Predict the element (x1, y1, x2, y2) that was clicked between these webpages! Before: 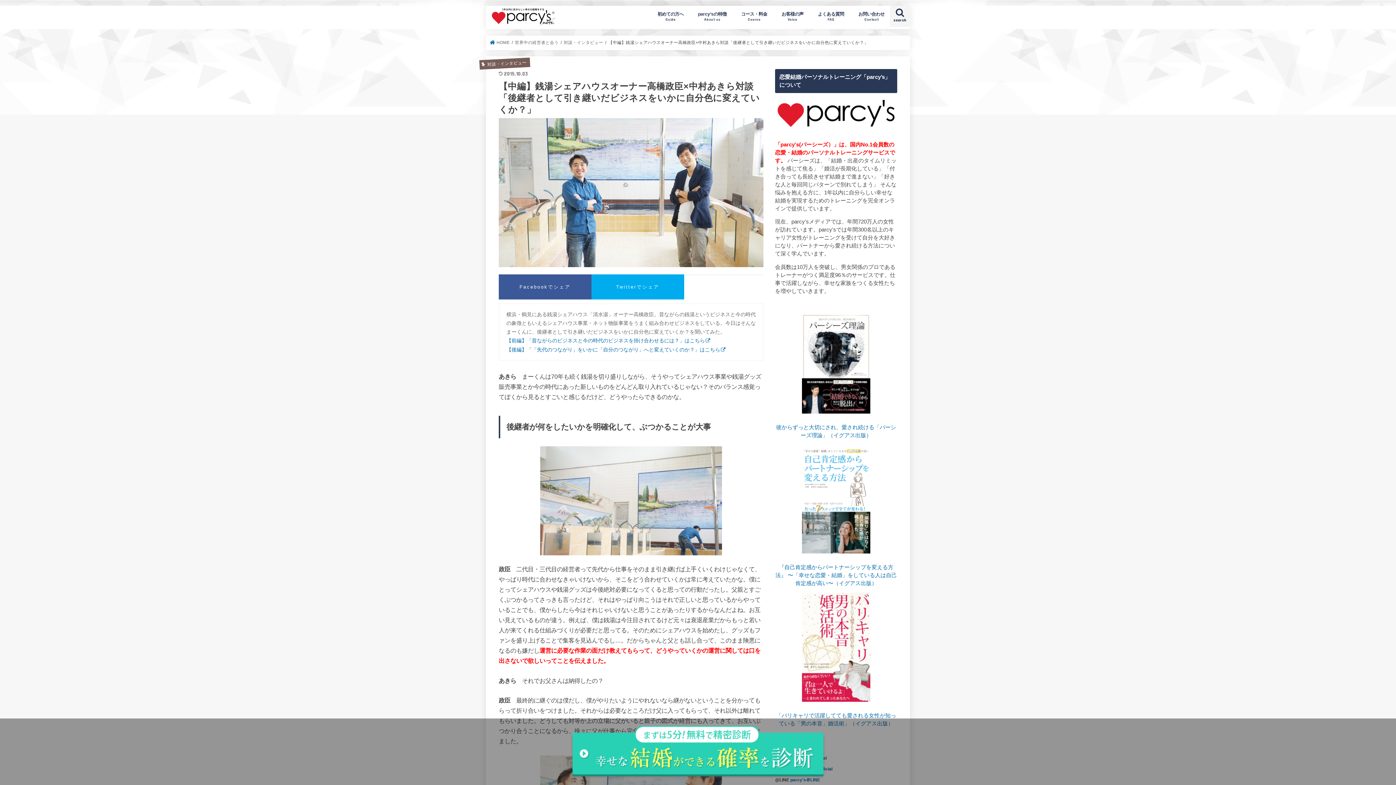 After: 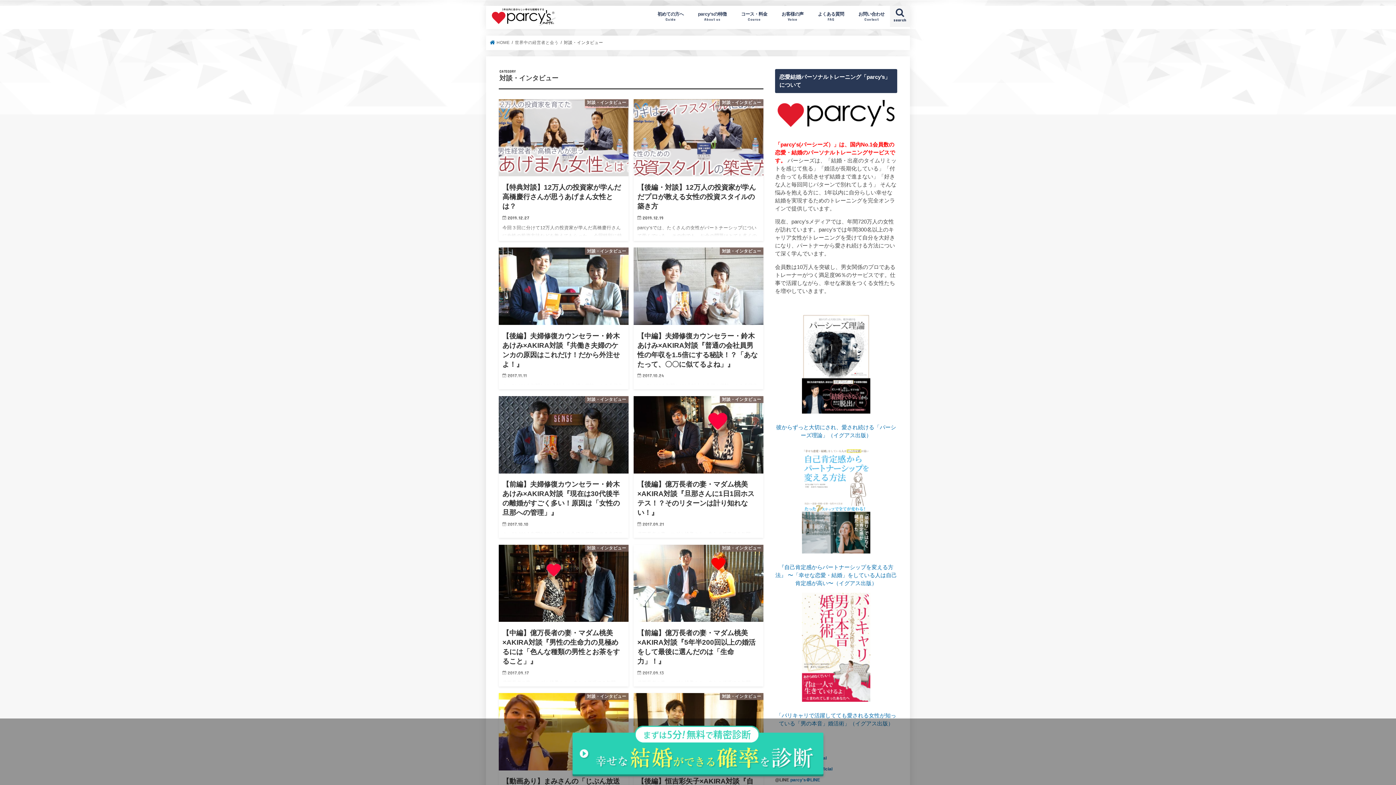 Action: label: 対談・インタビュー bbox: (564, 40, 603, 44)